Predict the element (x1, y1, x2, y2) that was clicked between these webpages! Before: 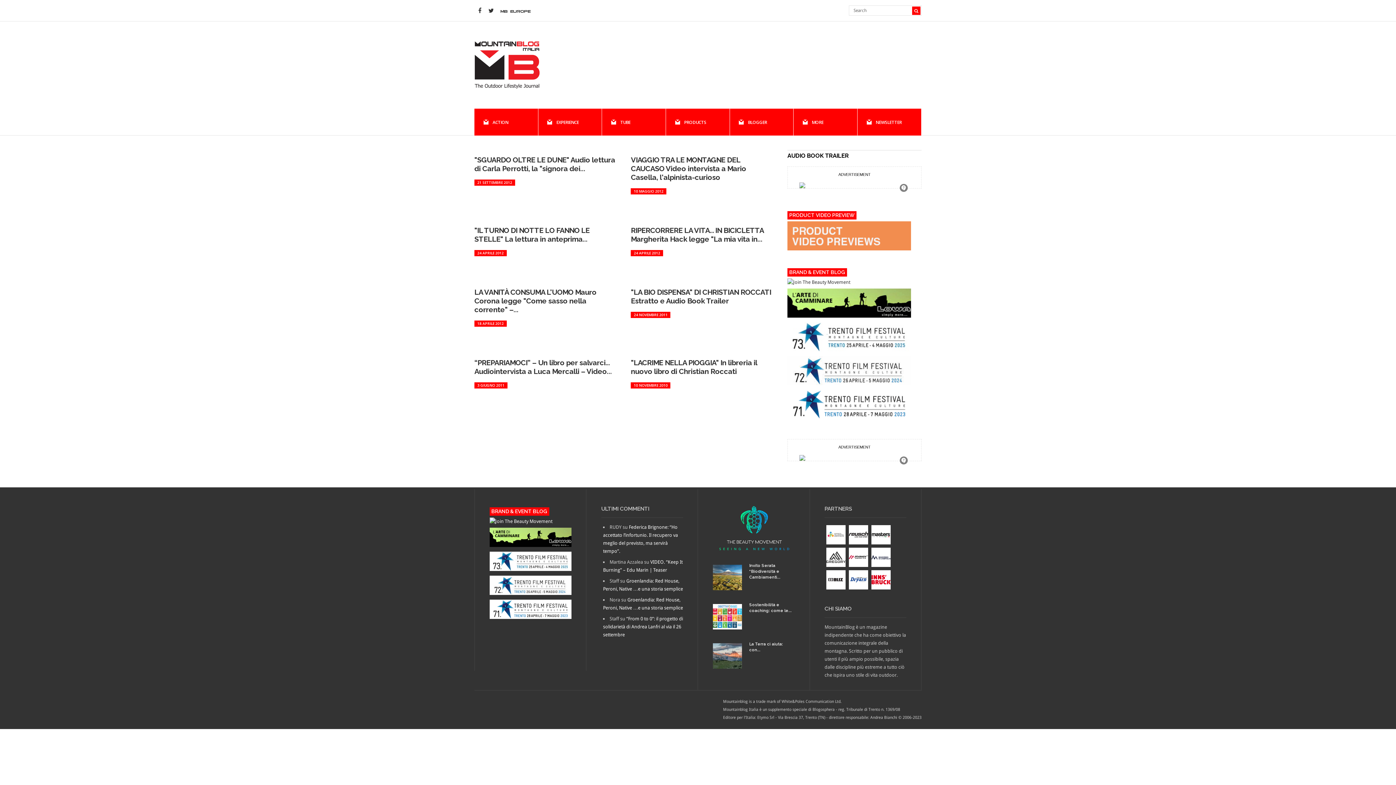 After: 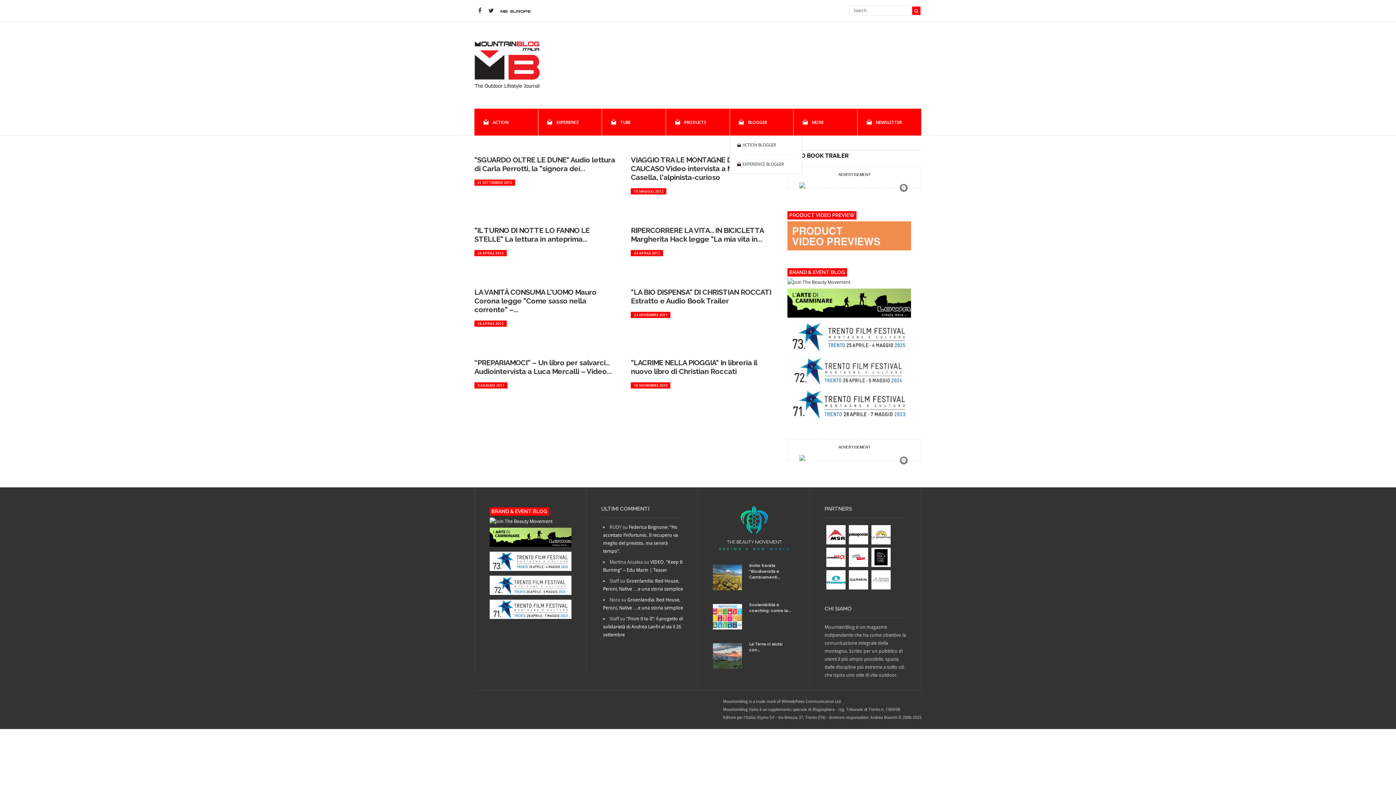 Action: bbox: (730, 108, 793, 135) label: BLOGGER